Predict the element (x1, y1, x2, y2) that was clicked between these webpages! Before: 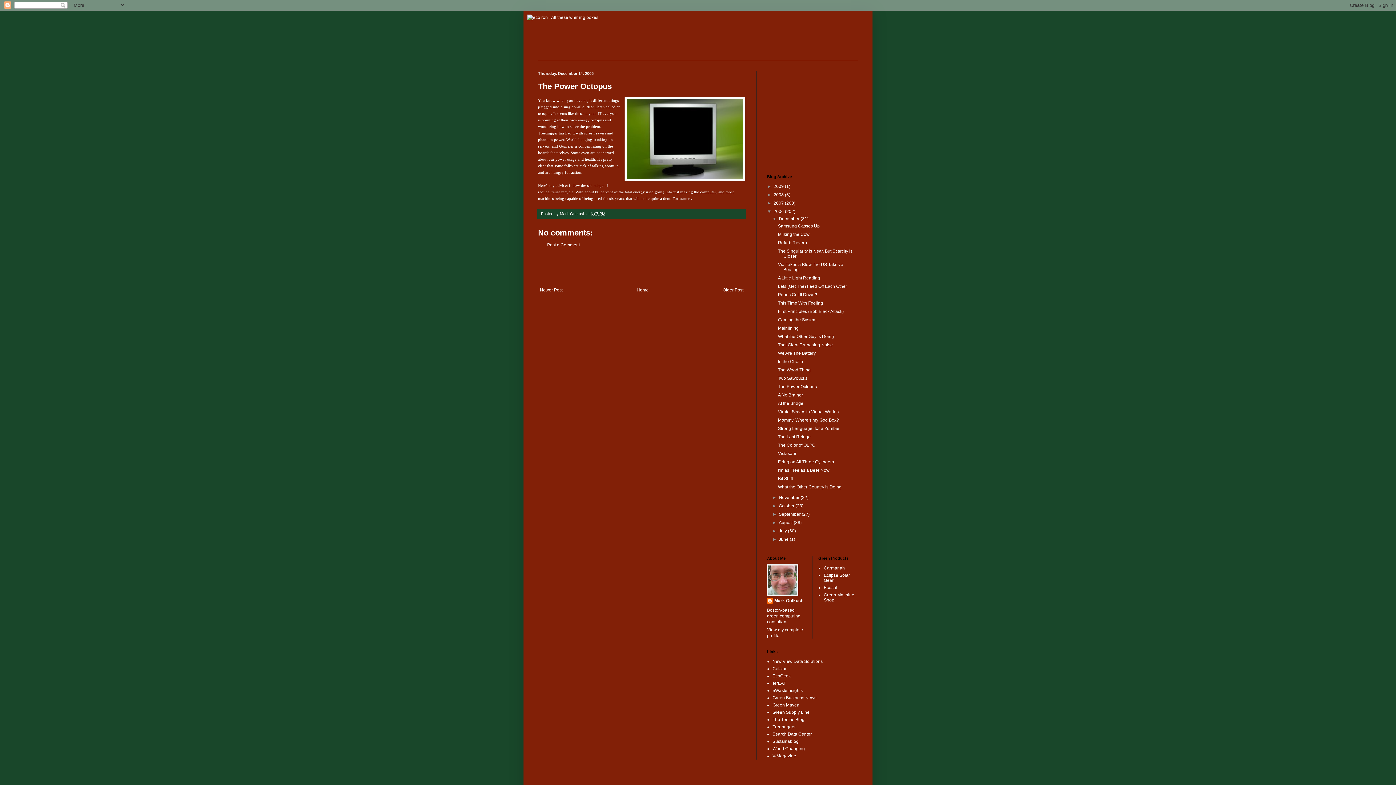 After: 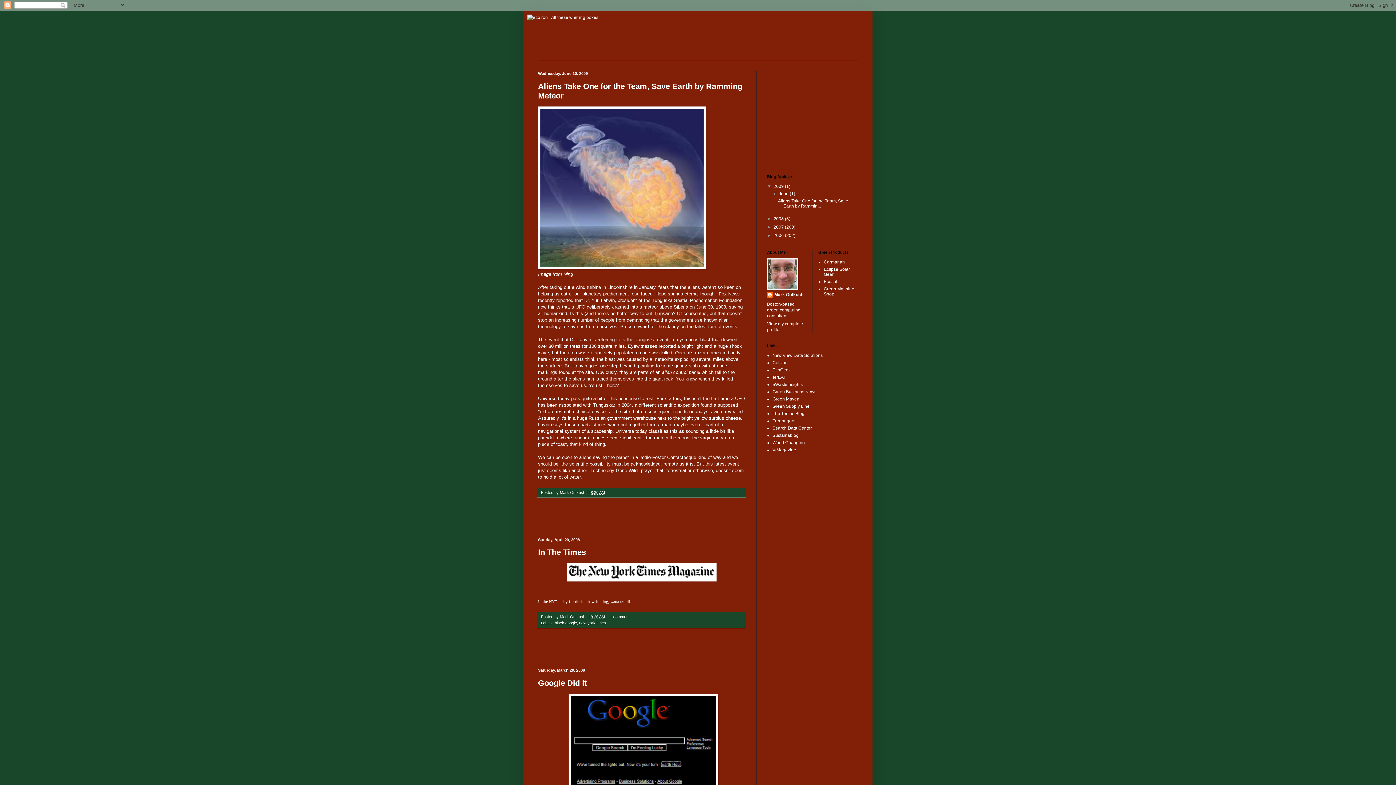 Action: label: Home bbox: (635, 285, 650, 294)